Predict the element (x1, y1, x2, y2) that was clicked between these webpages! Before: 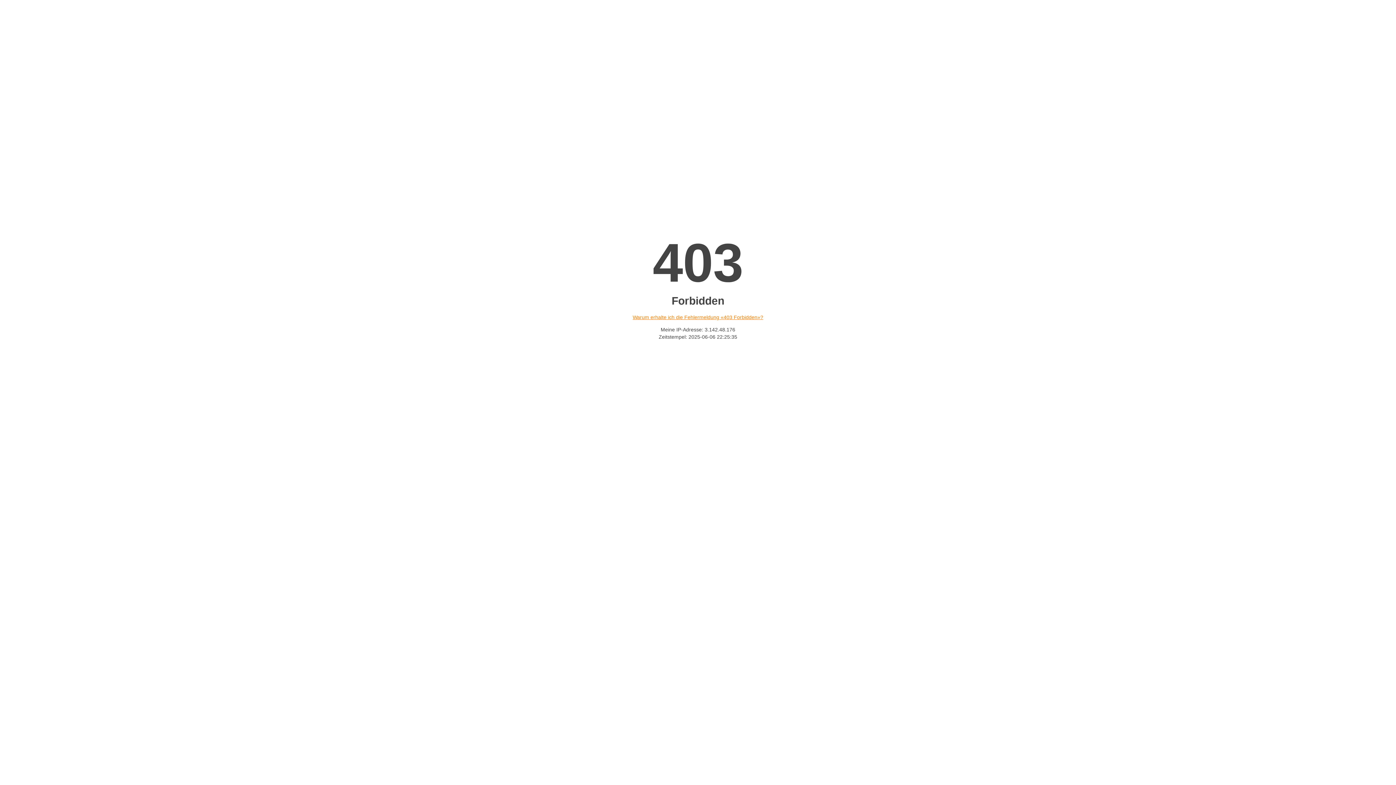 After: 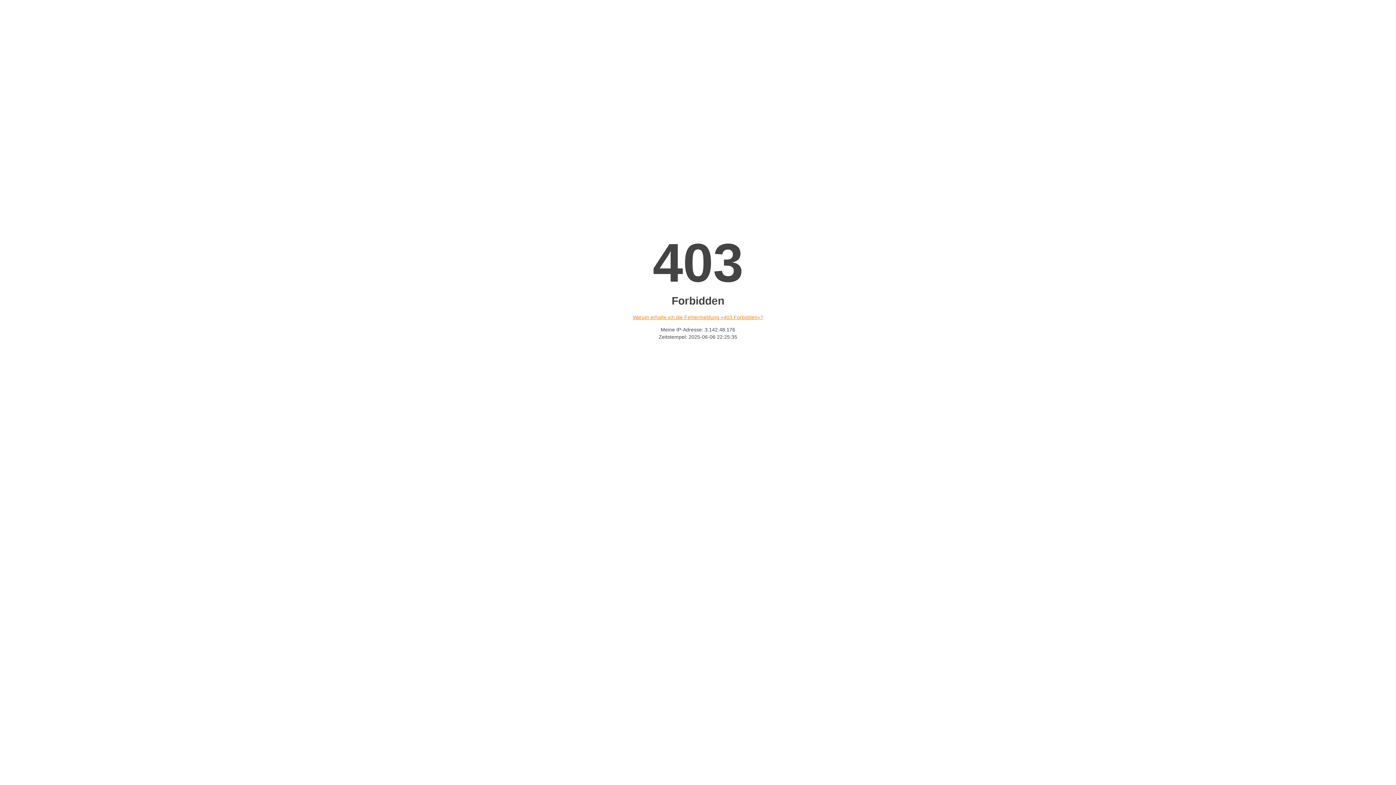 Action: label: Warum erhalte ich die Fehlermeldung «403 Forbidden»? bbox: (632, 314, 763, 320)